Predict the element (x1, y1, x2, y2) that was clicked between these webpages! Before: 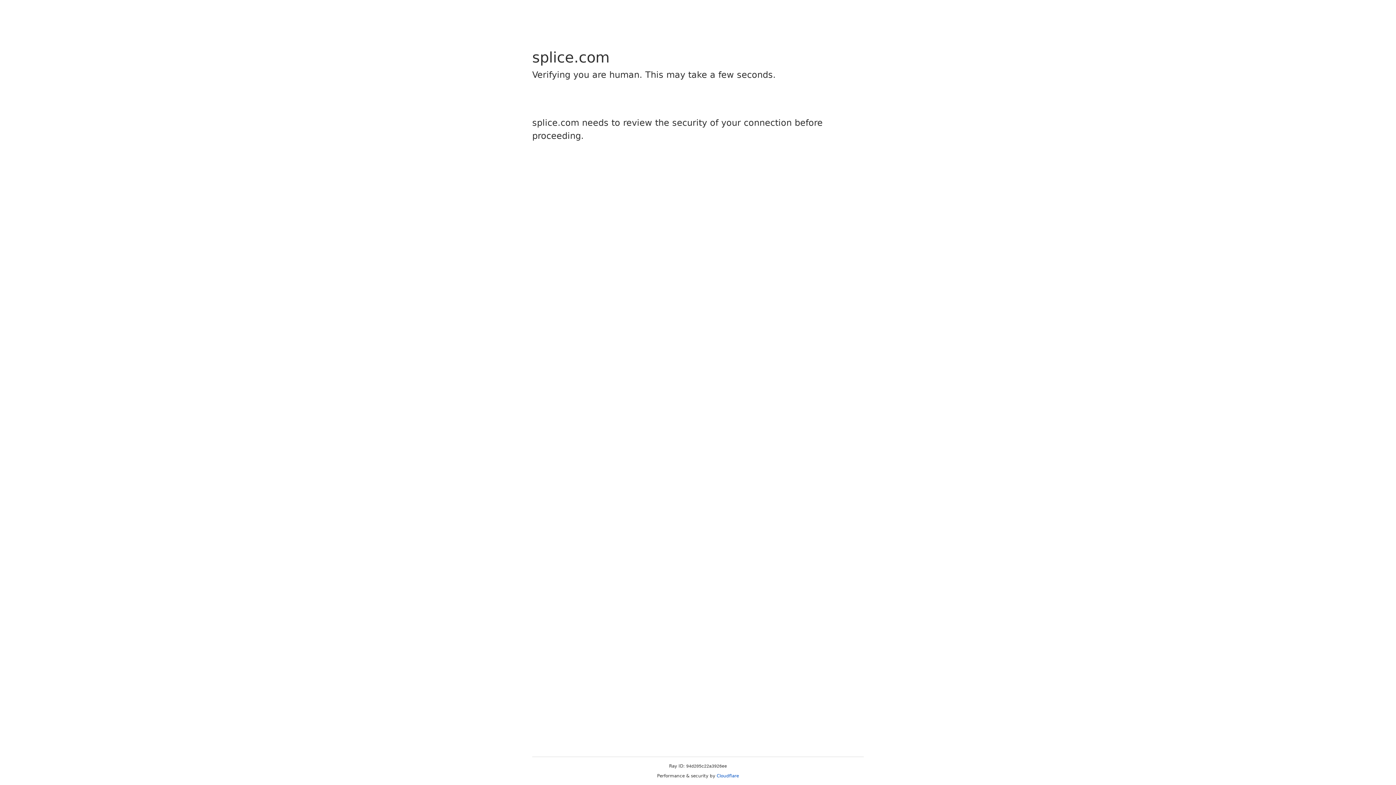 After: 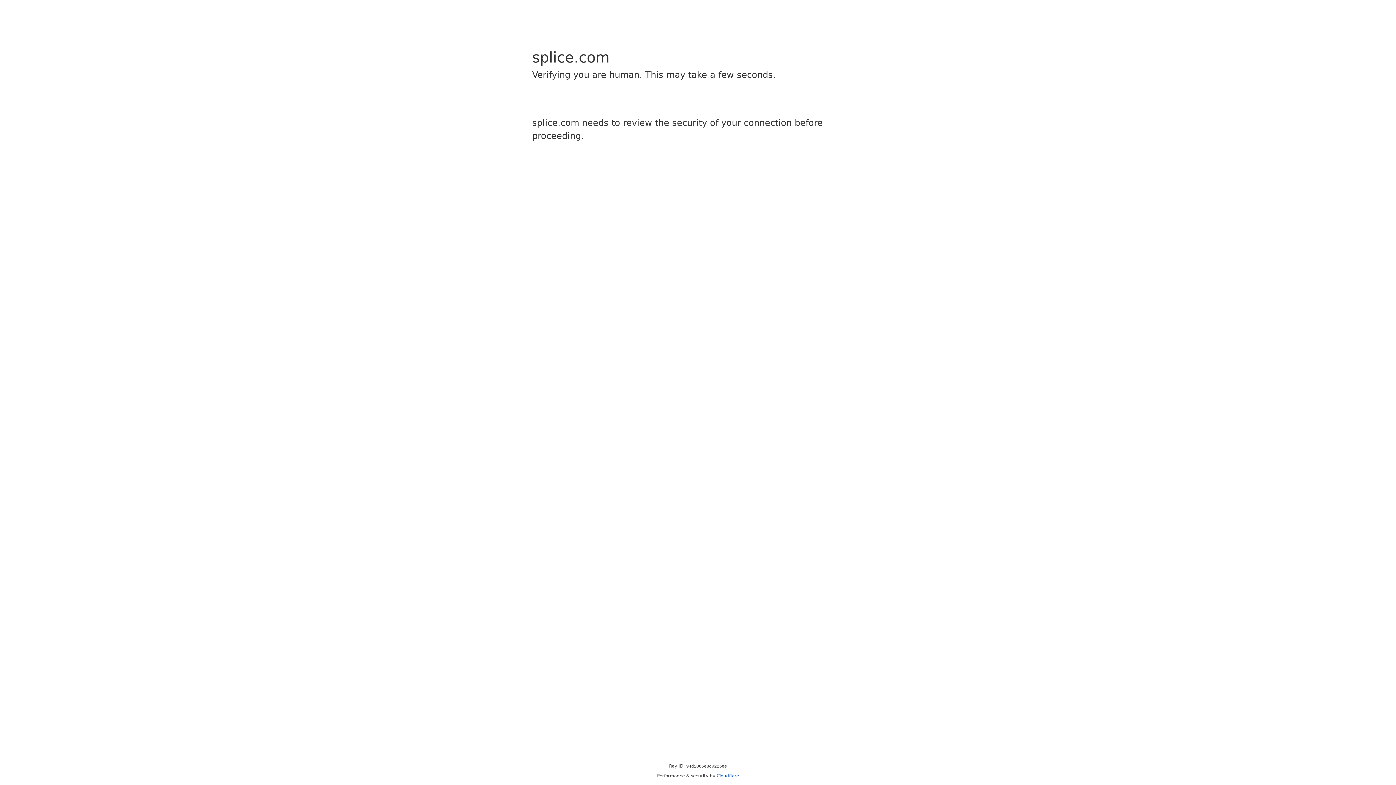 Action: bbox: (716, 773, 739, 778) label: Cloudflare